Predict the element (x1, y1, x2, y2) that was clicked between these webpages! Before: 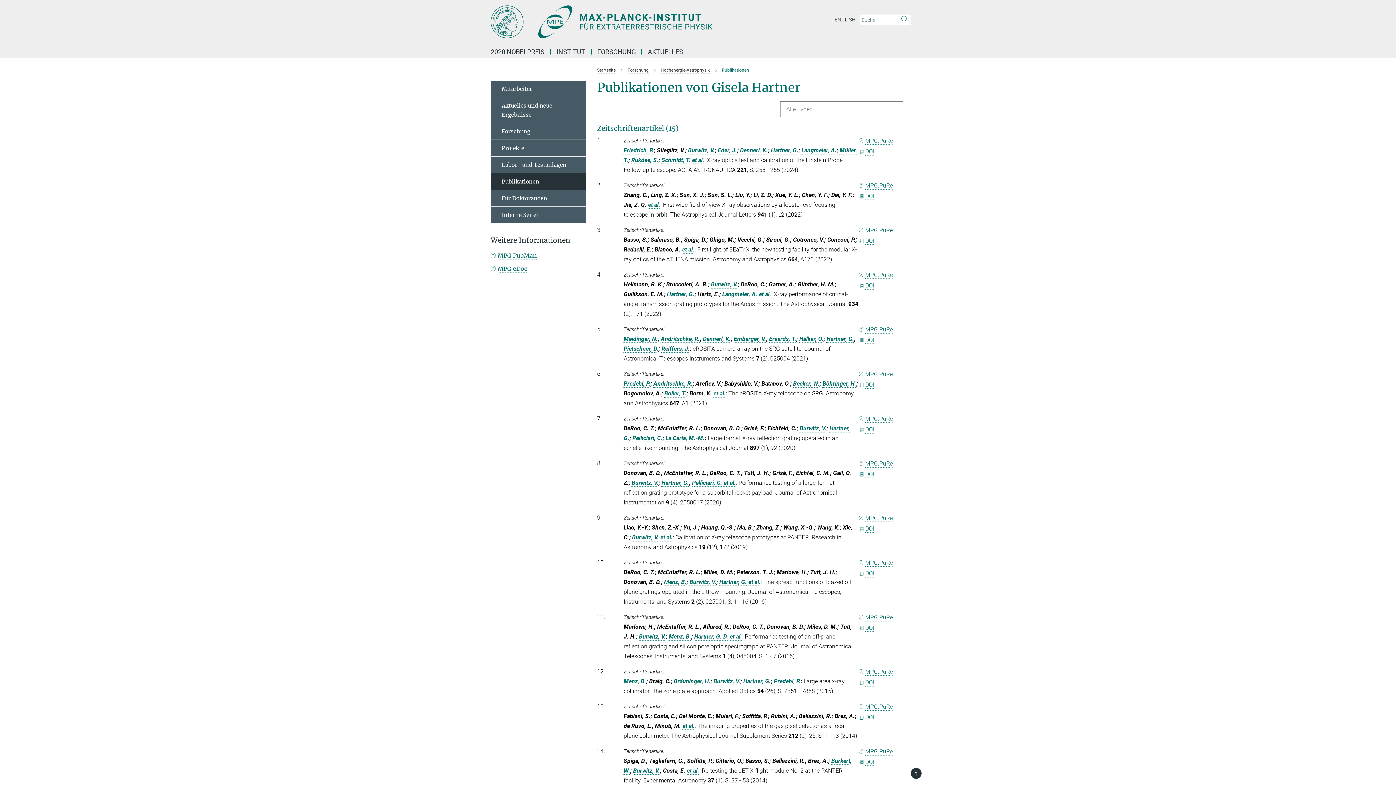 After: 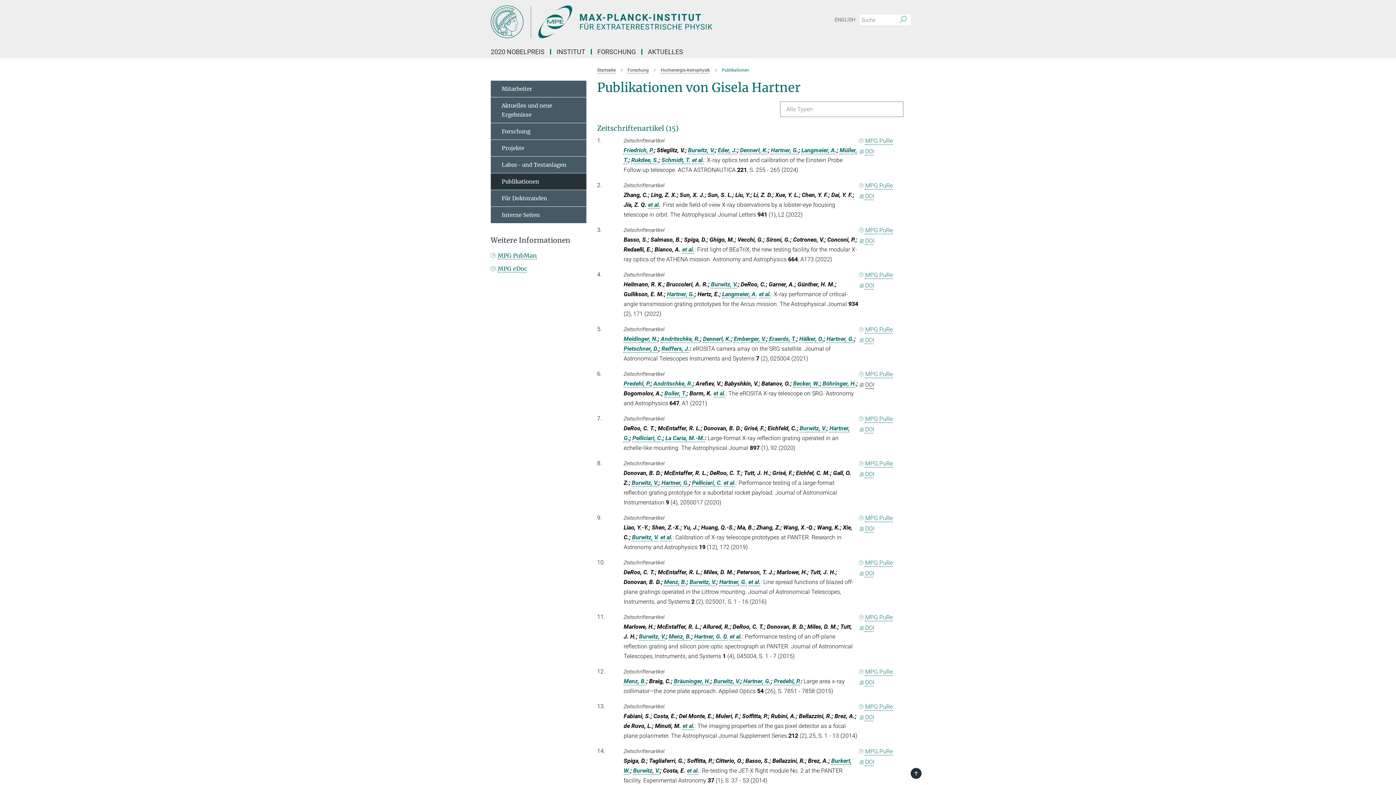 Action: label: DOI bbox: (858, 381, 874, 388)